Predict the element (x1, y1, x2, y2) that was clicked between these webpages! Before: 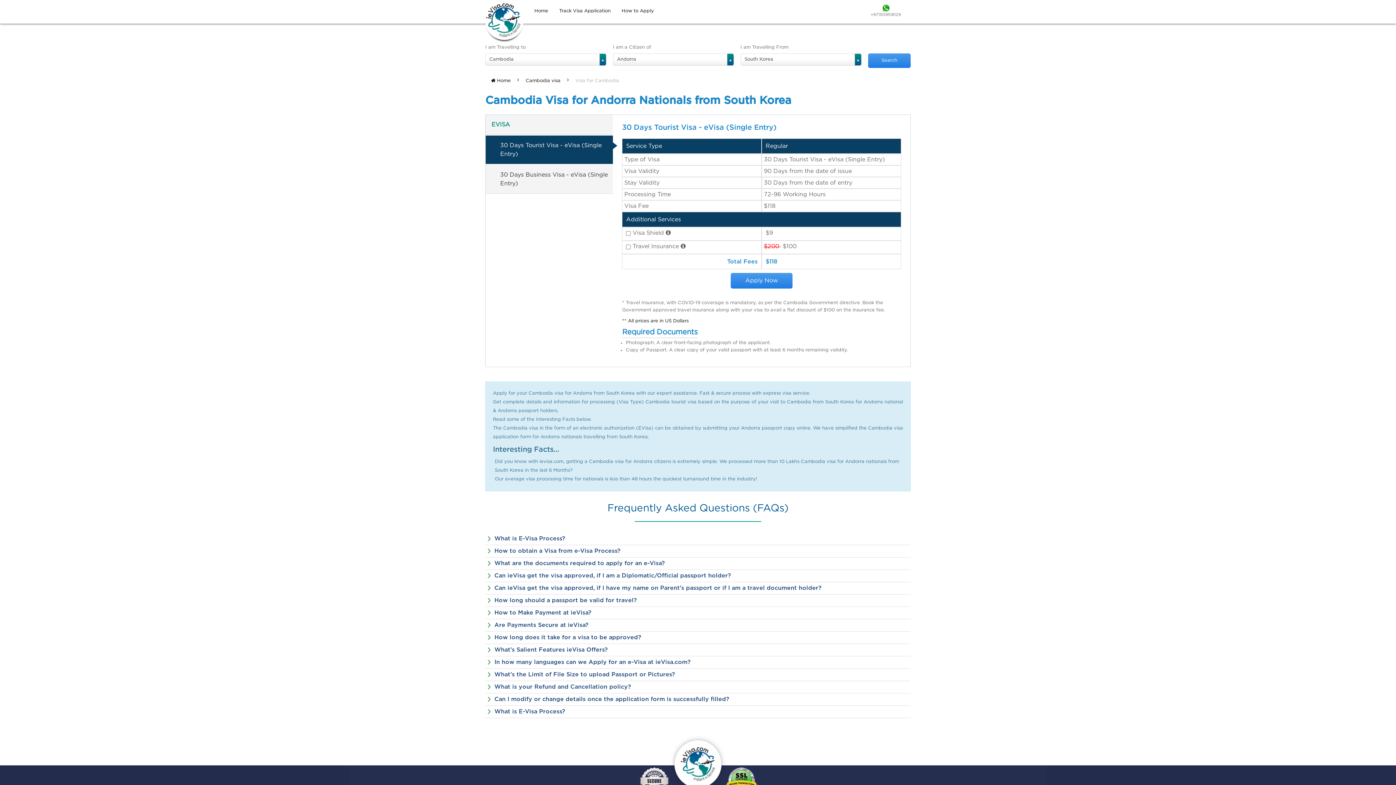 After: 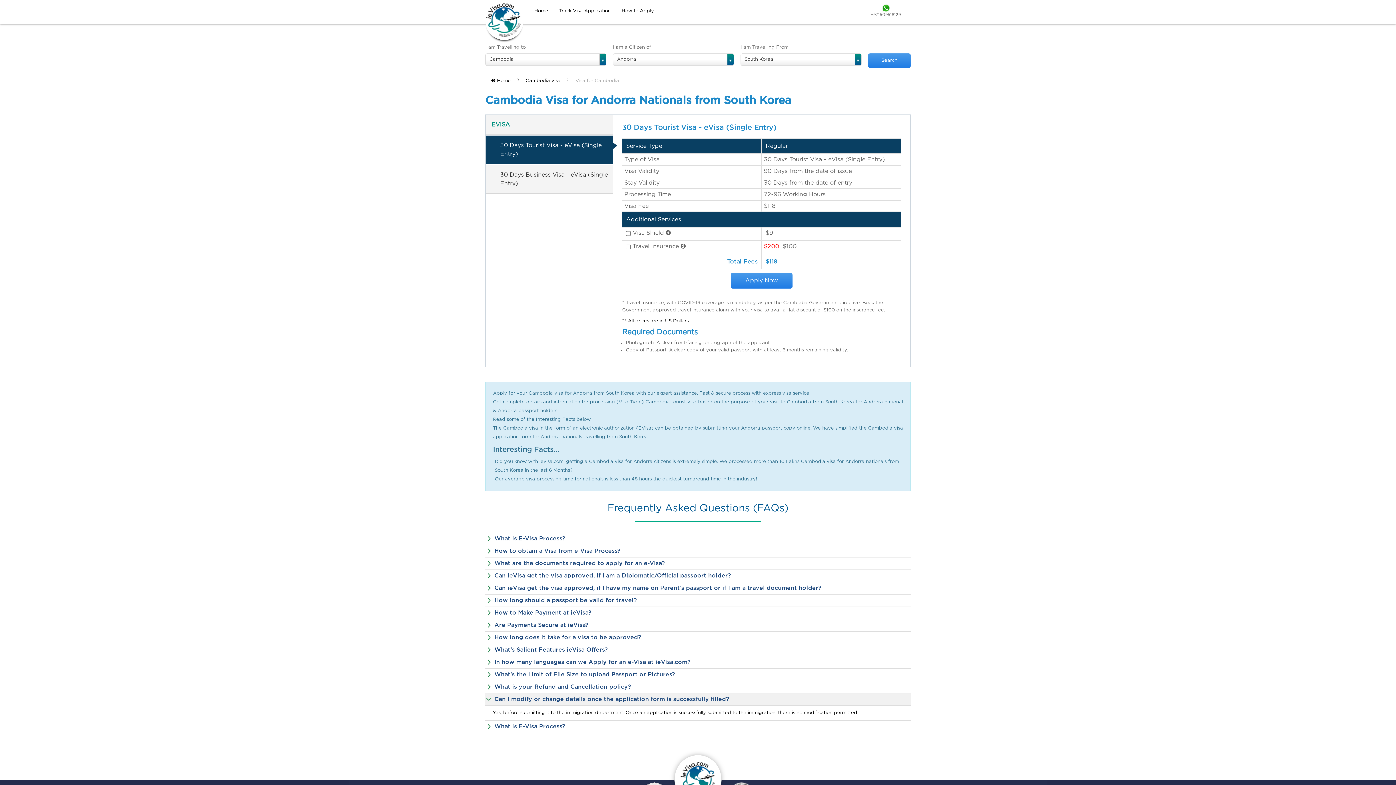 Action: label: Can I modify or change details once the application form is successfully filled? bbox: (485, 693, 910, 706)